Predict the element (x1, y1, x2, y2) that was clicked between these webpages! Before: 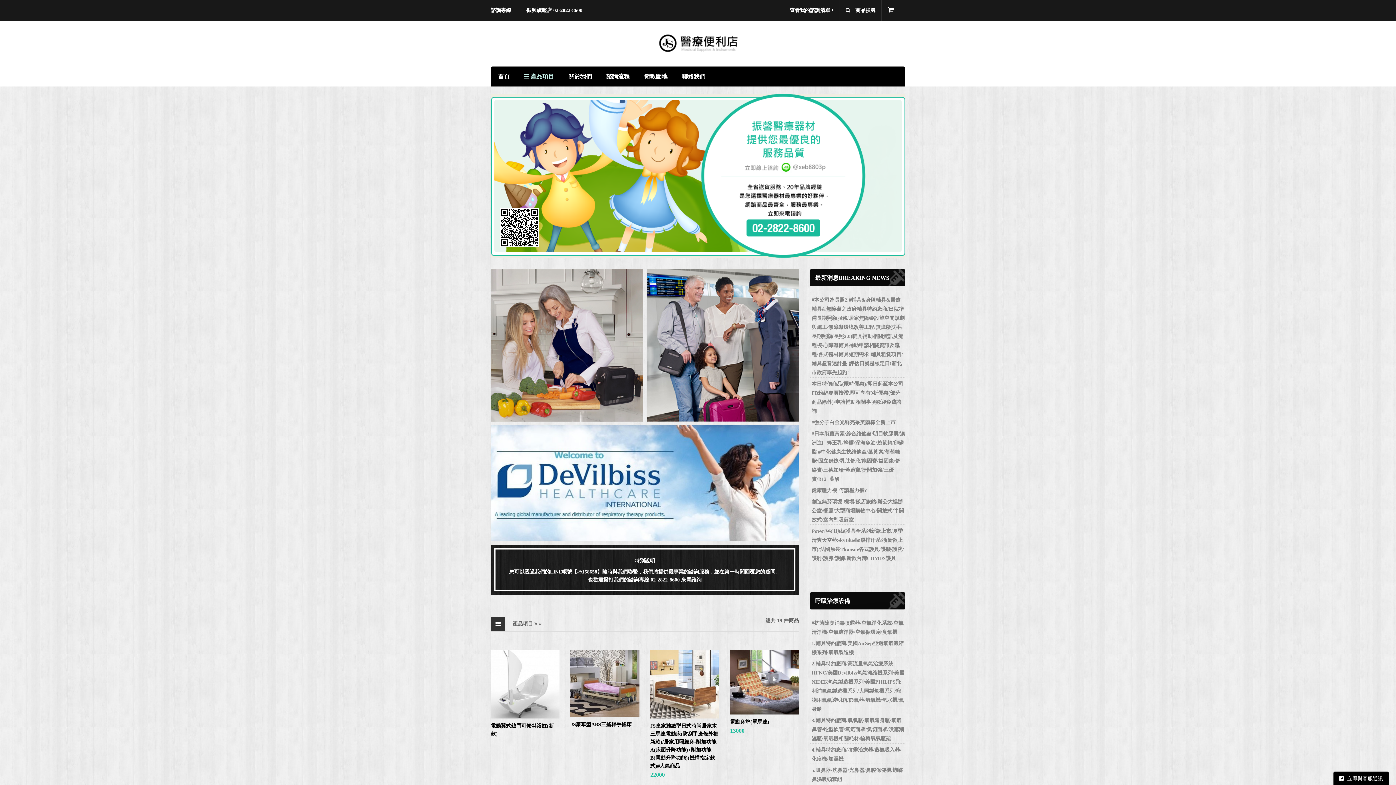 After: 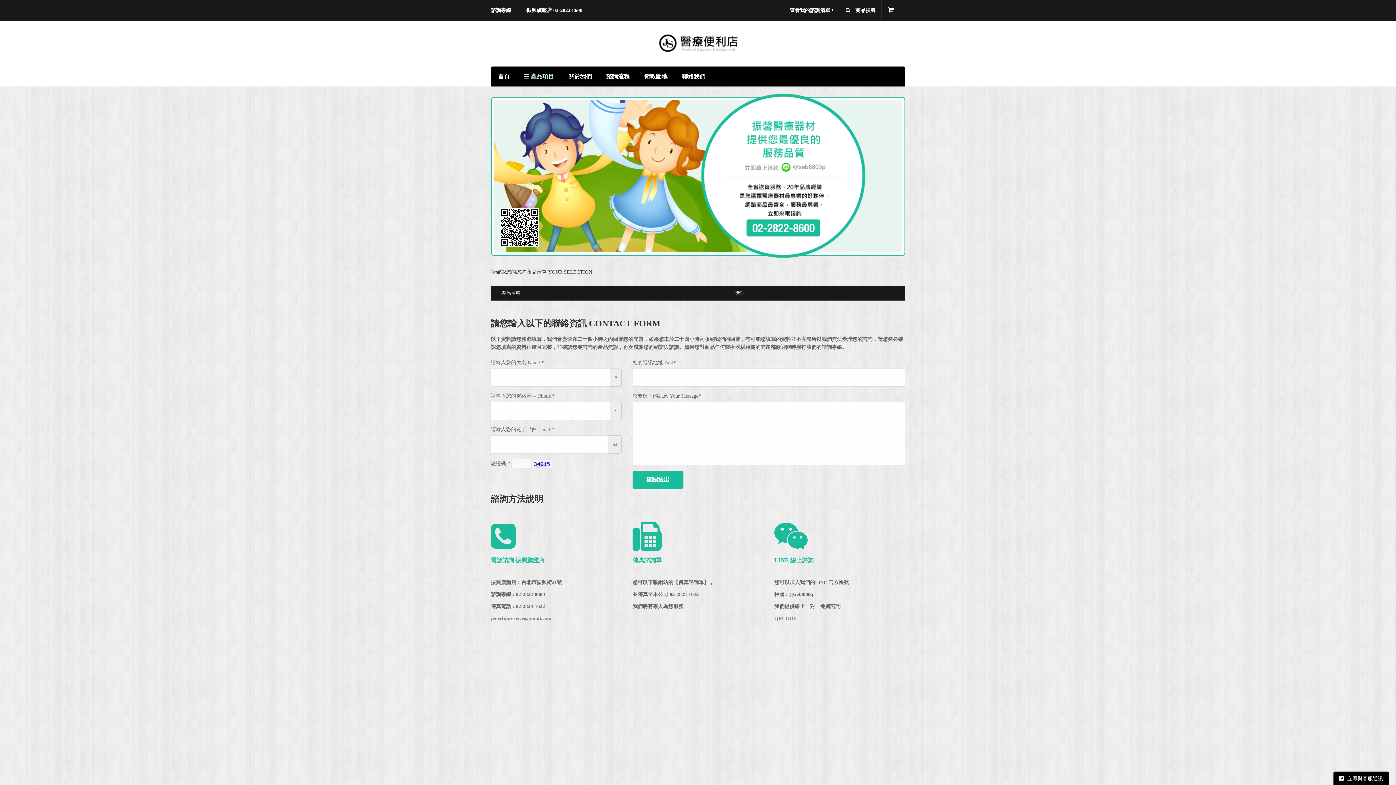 Action: bbox: (674, 66, 712, 86) label: 聯絡我們